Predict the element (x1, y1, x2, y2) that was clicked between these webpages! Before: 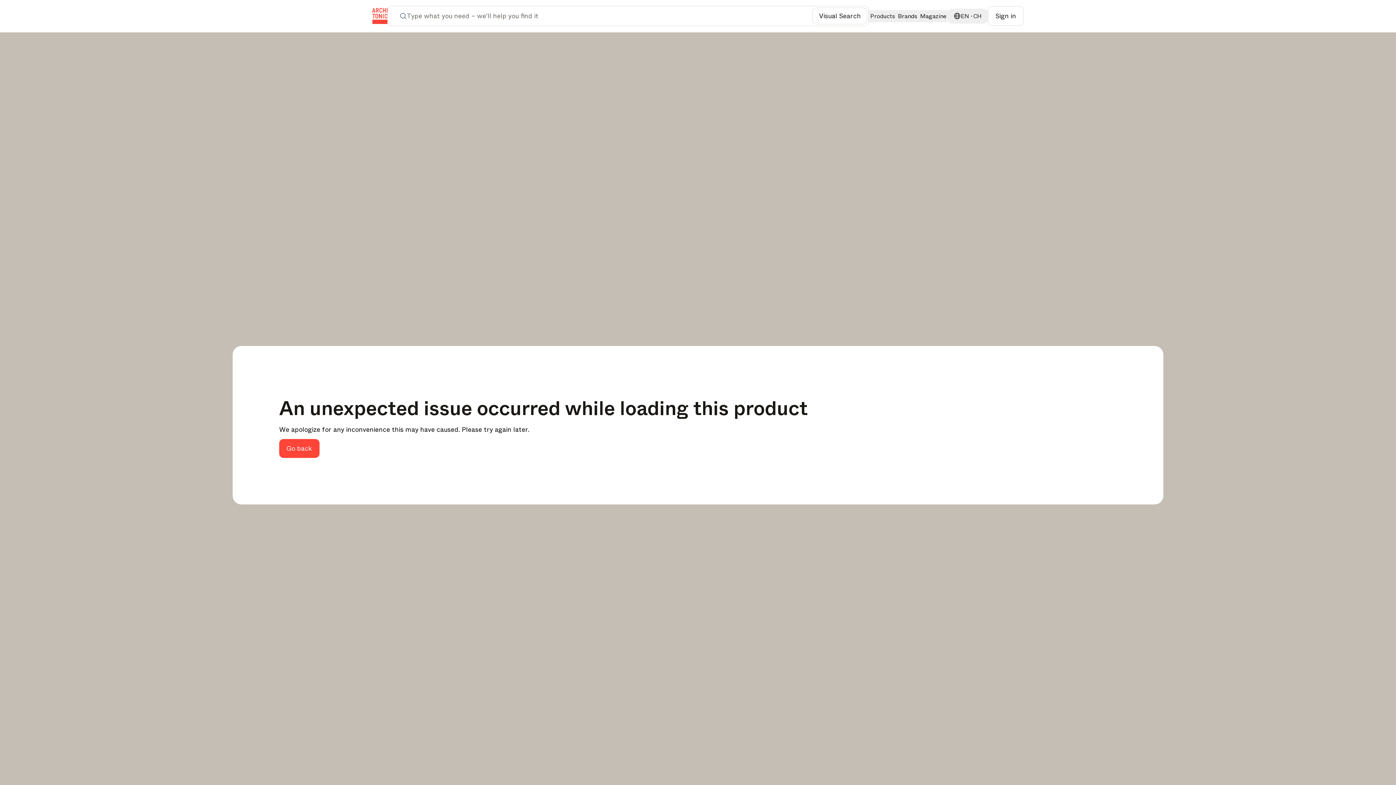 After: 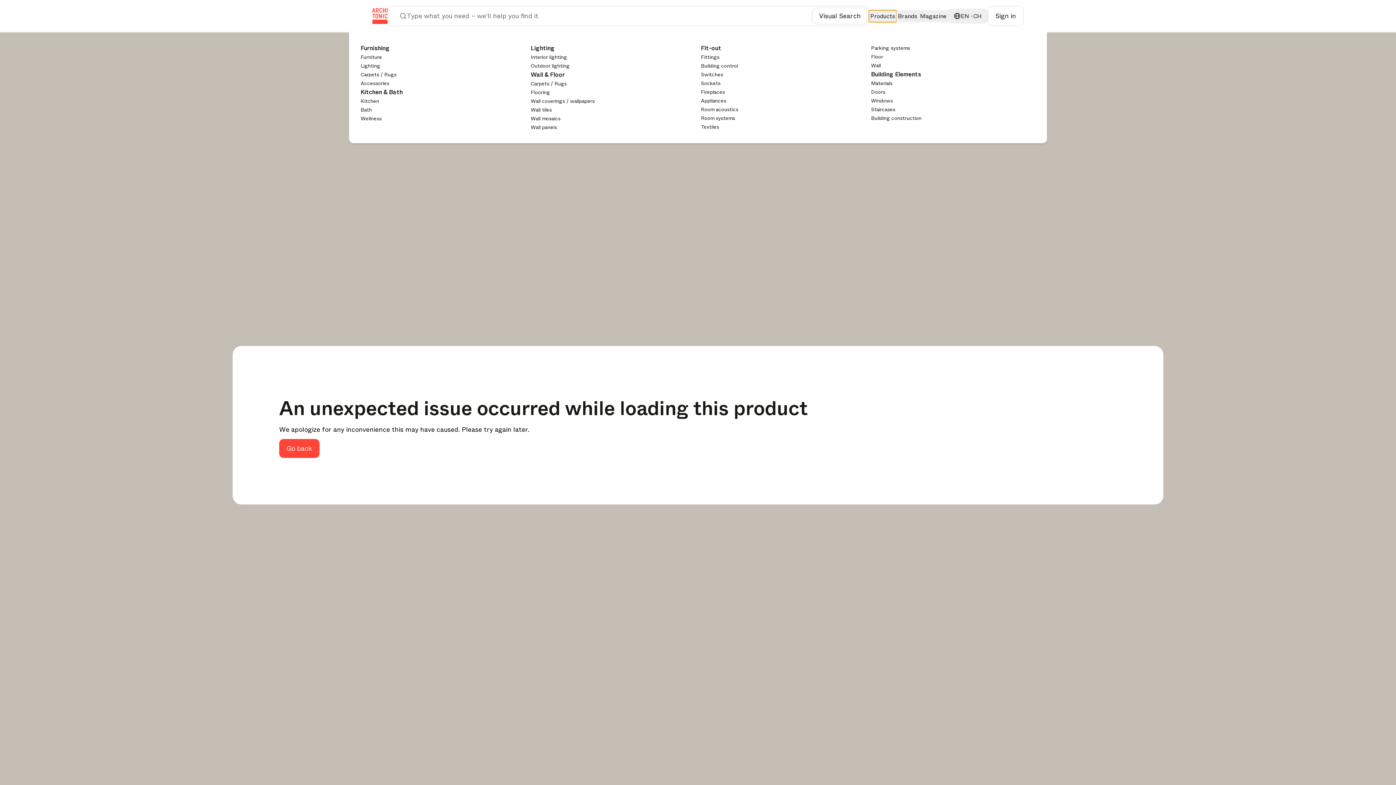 Action: bbox: (869, 10, 896, 22) label: Products